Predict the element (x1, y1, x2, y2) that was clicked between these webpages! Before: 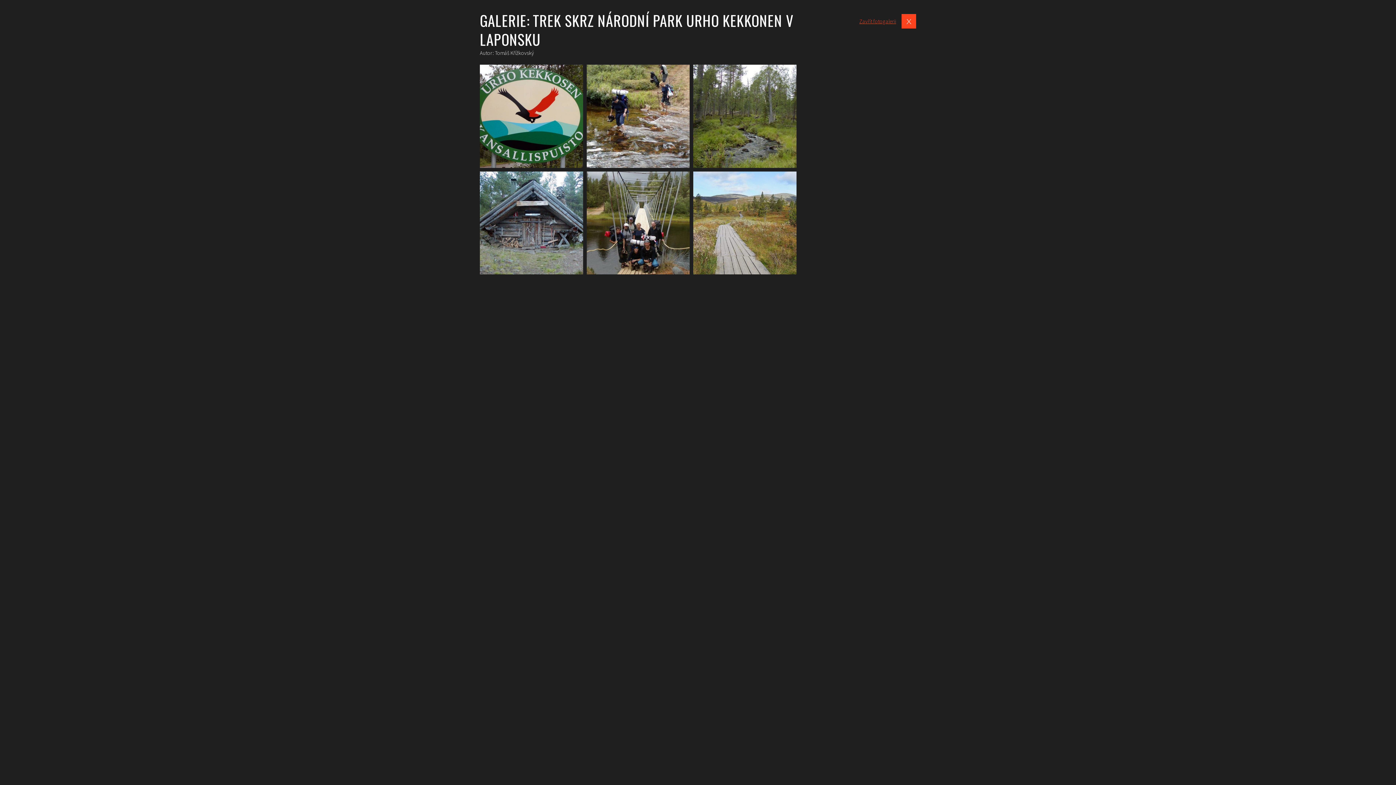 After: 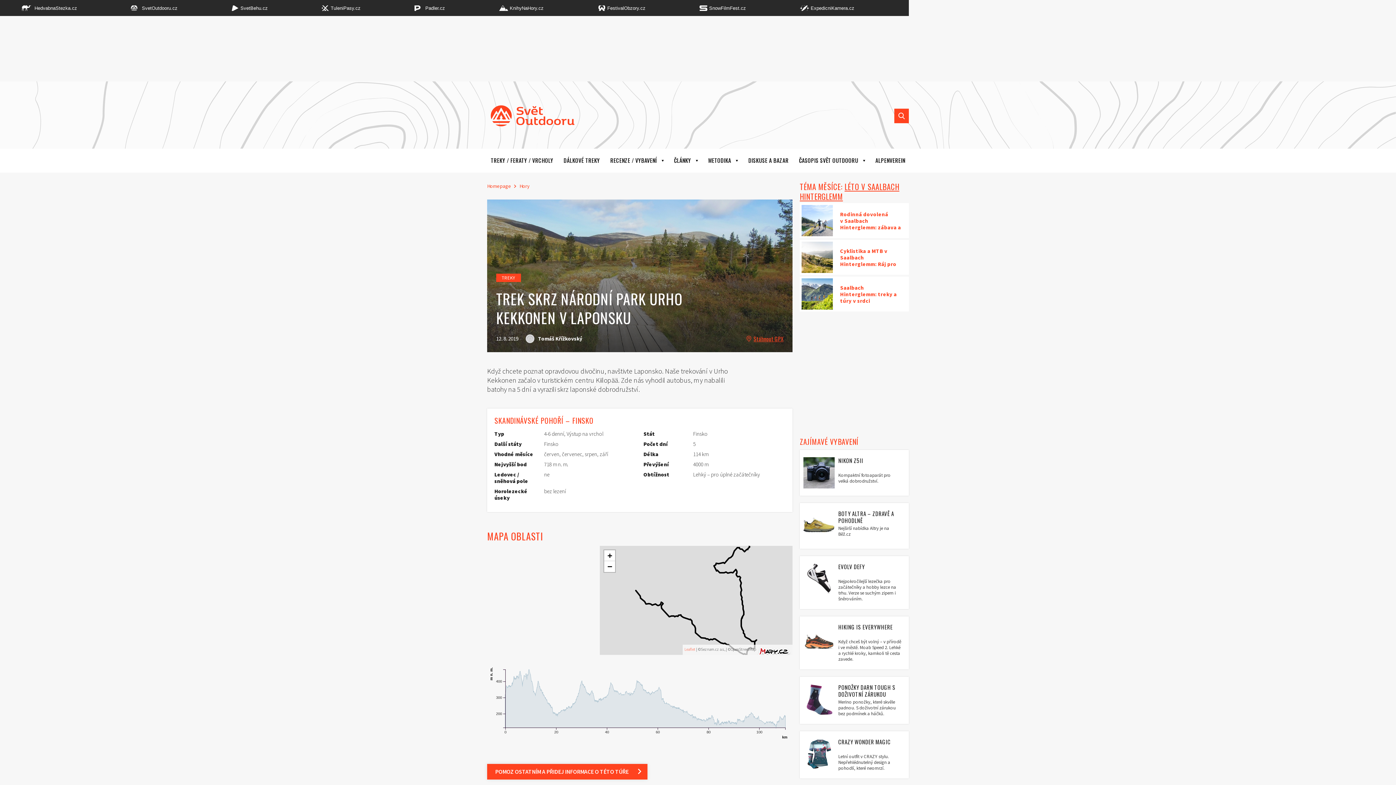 Action: label: Zavřít fotogalerii bbox: (859, 10, 916, 31)